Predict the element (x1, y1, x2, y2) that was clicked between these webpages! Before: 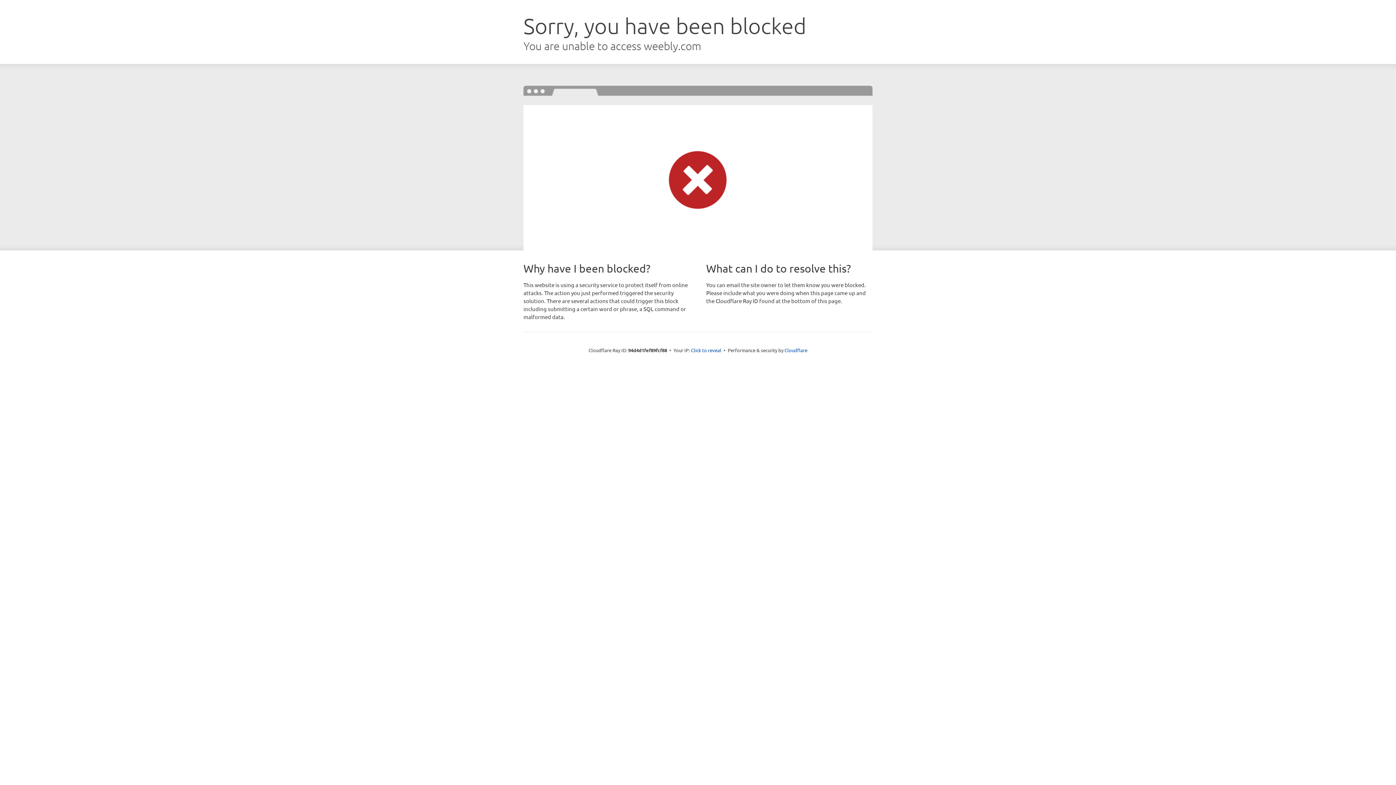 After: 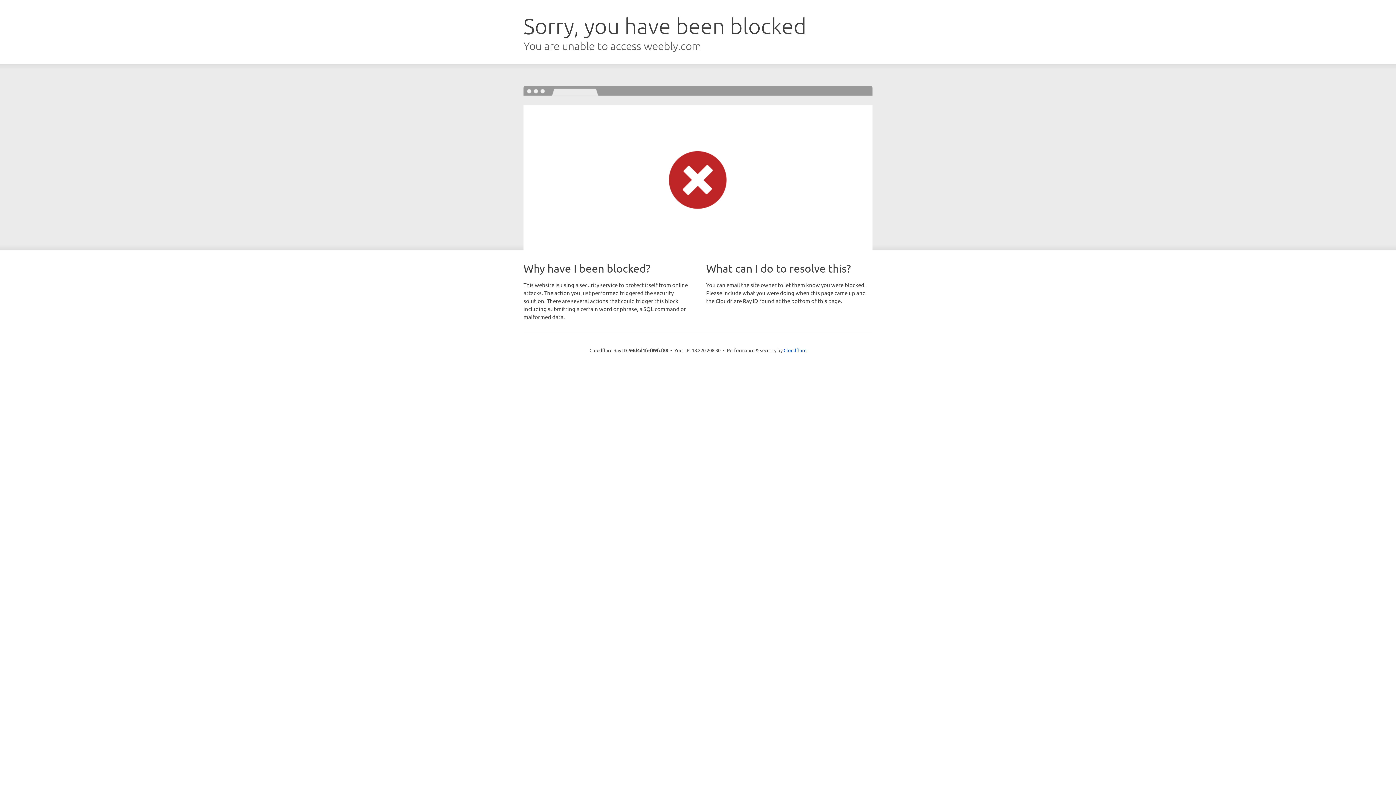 Action: label: Click to reveal bbox: (691, 346, 721, 353)